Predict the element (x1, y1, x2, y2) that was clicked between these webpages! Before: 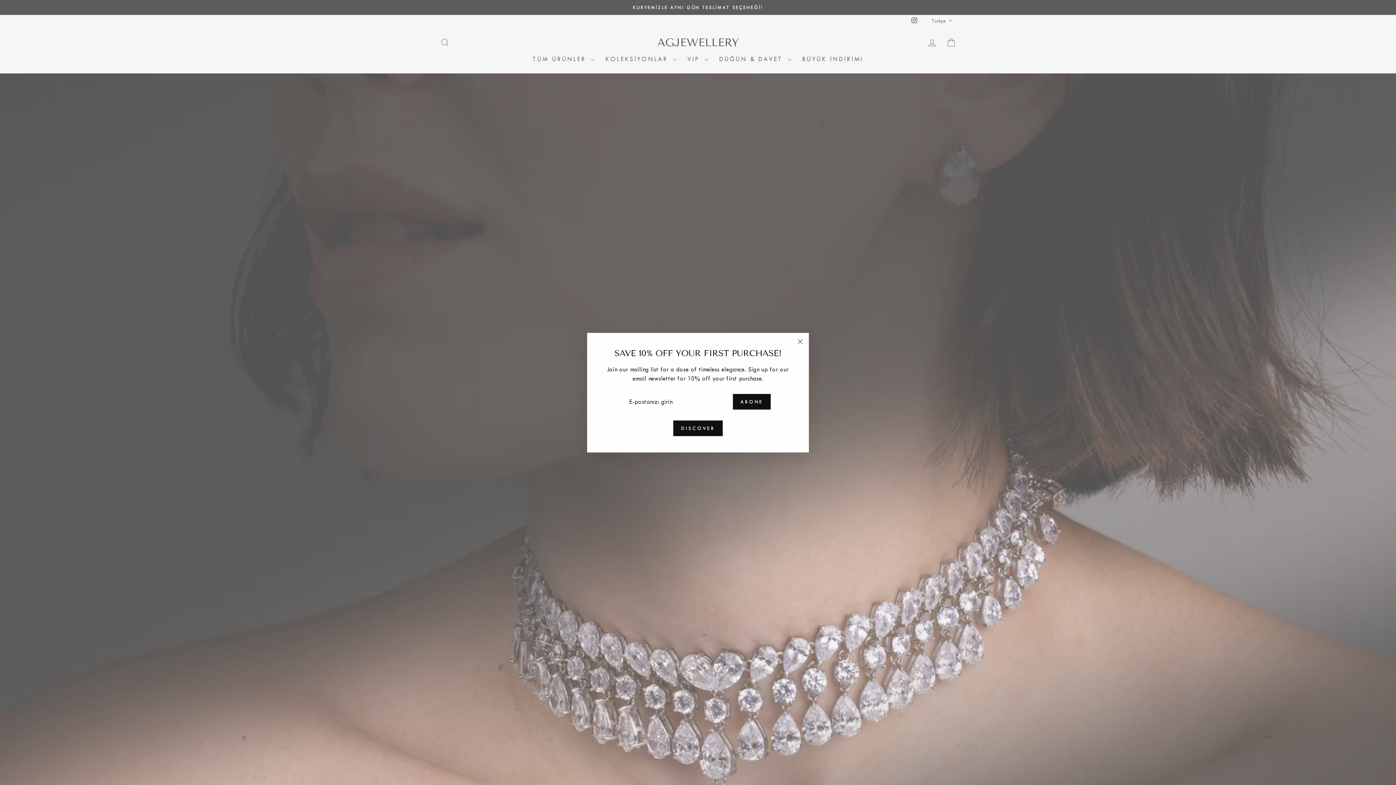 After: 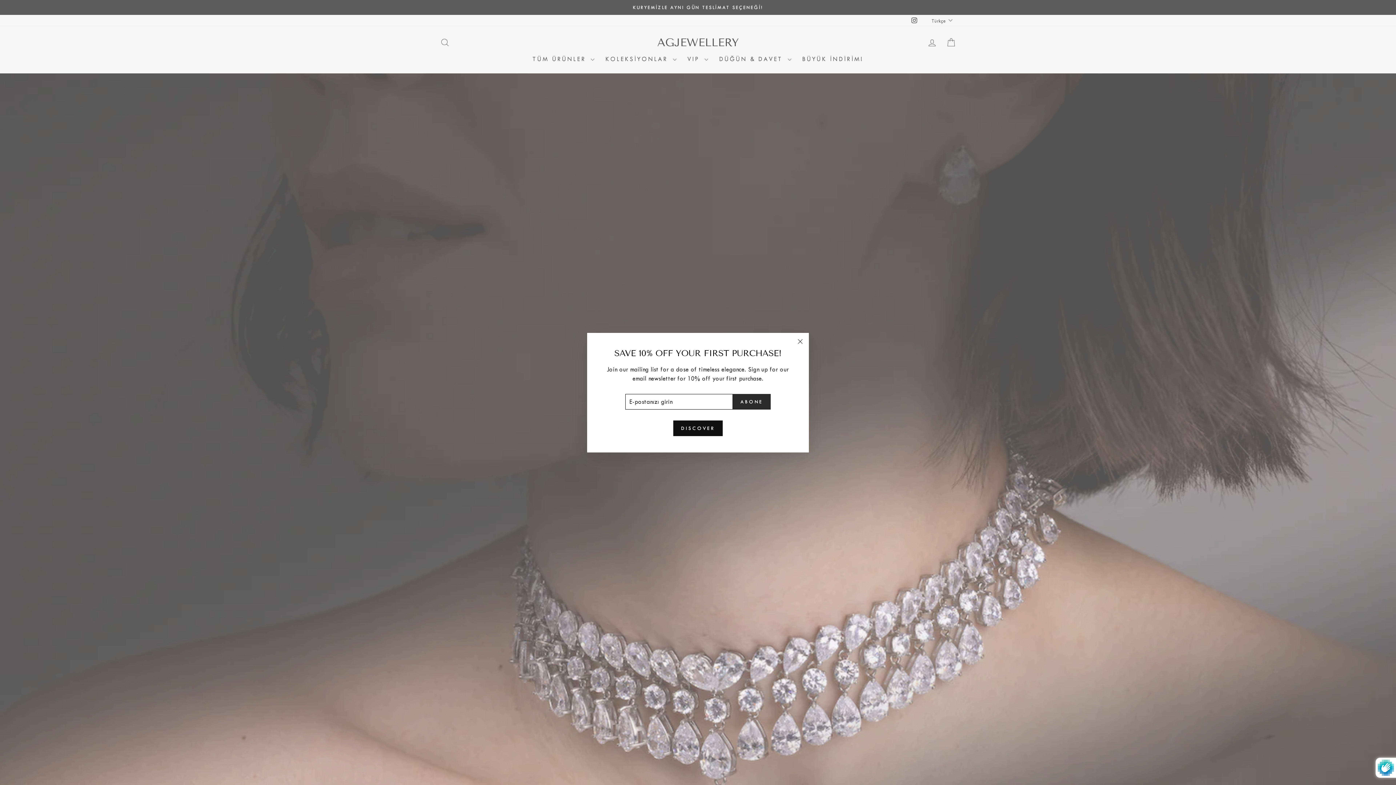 Action: bbox: (733, 394, 770, 409) label: ABONE